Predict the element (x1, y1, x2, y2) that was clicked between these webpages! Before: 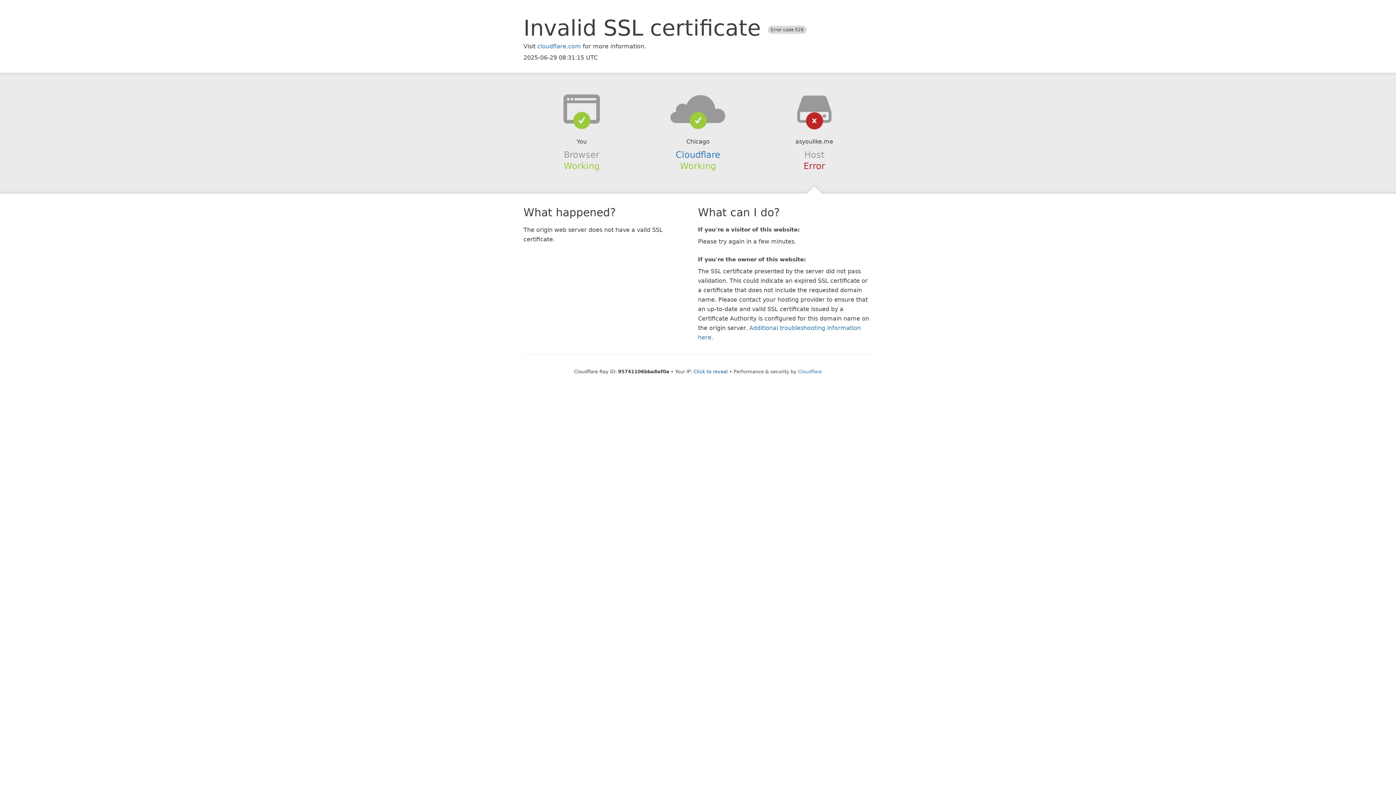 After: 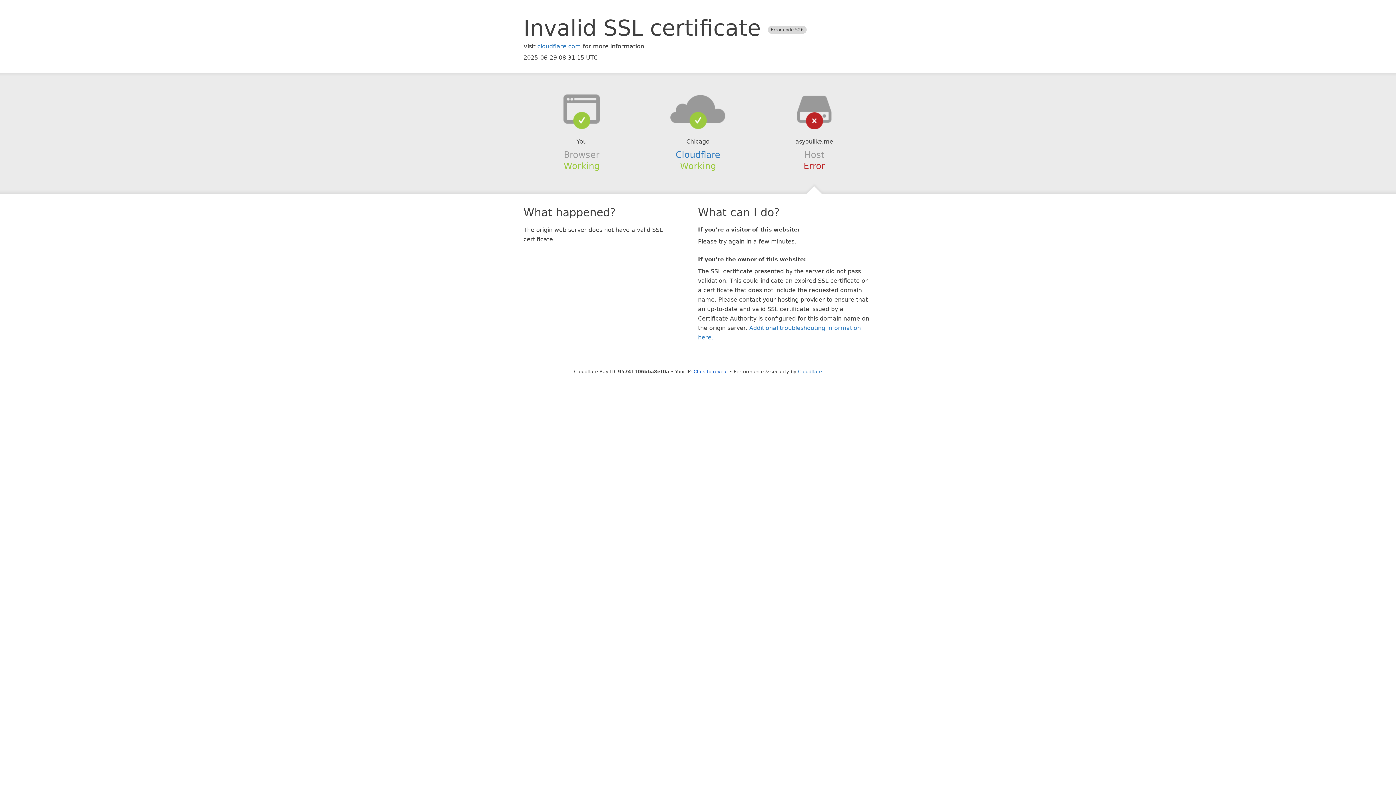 Action: bbox: (639, 94, 756, 123)